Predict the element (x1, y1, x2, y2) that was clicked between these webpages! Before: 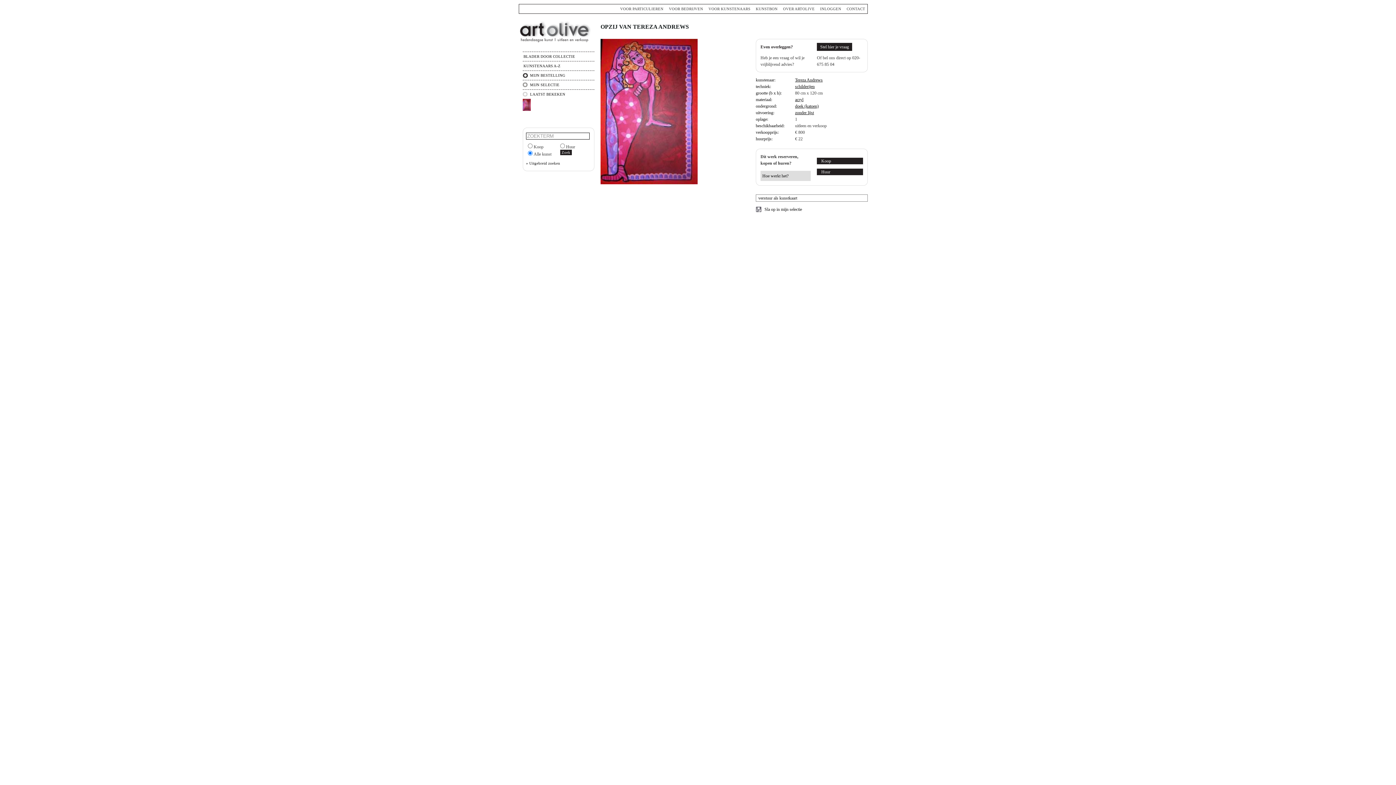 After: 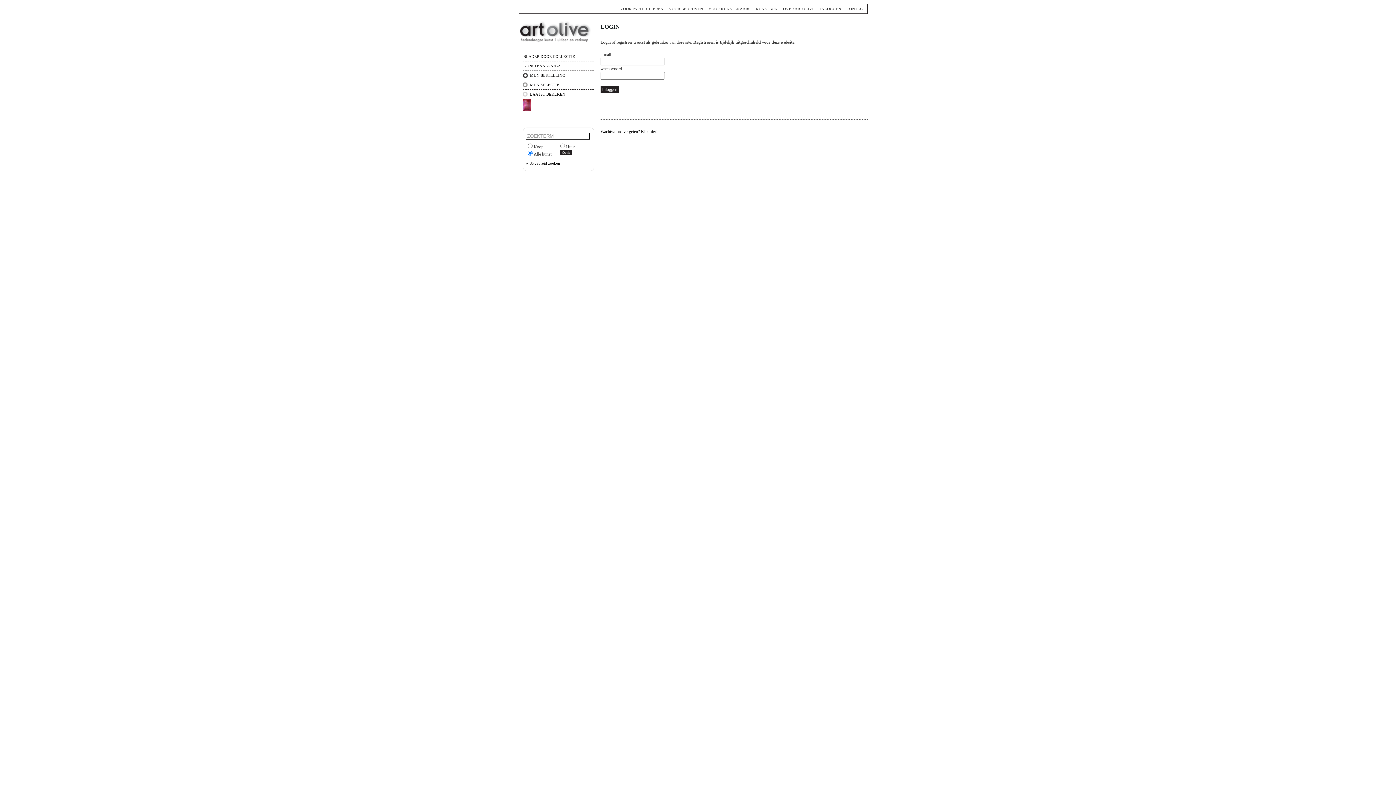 Action: bbox: (820, 6, 841, 10) label: INLOGGEN